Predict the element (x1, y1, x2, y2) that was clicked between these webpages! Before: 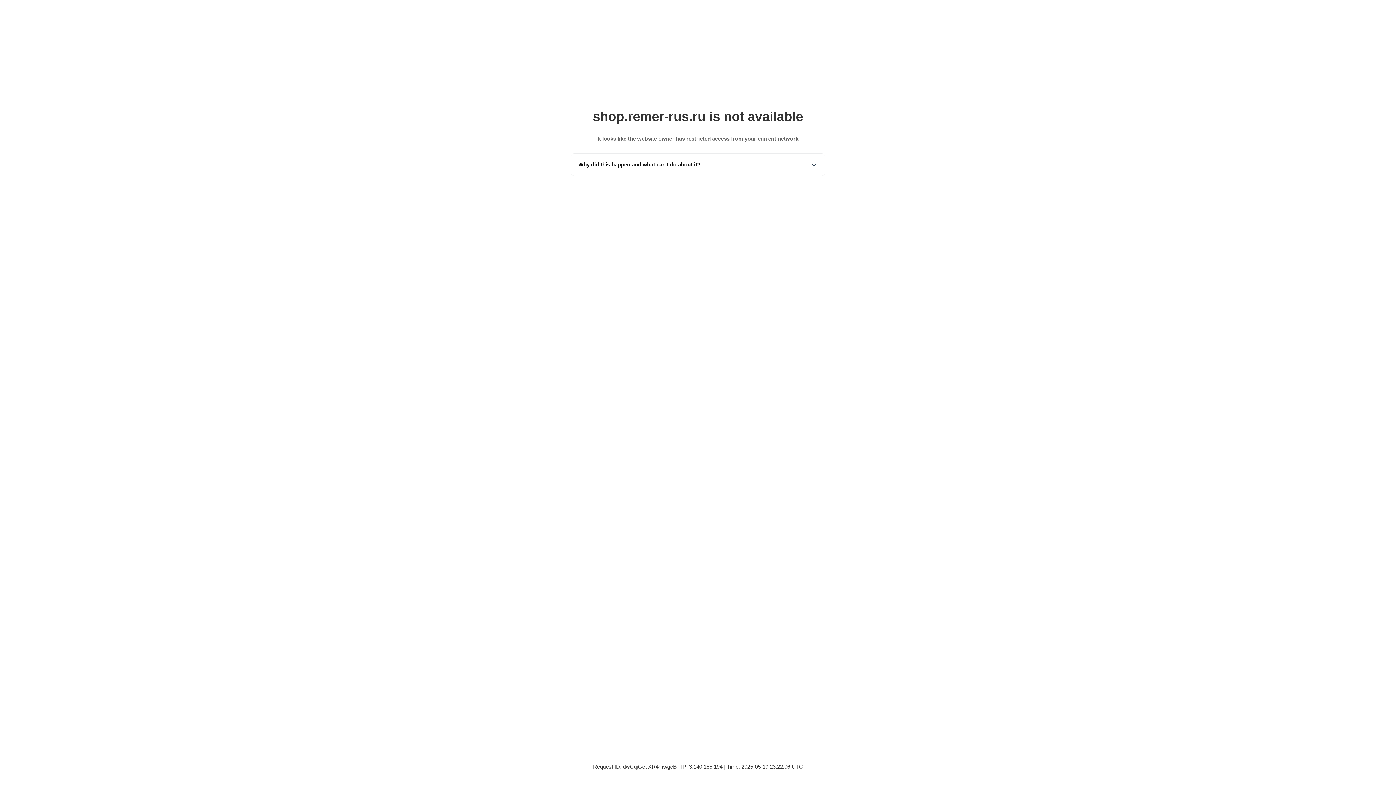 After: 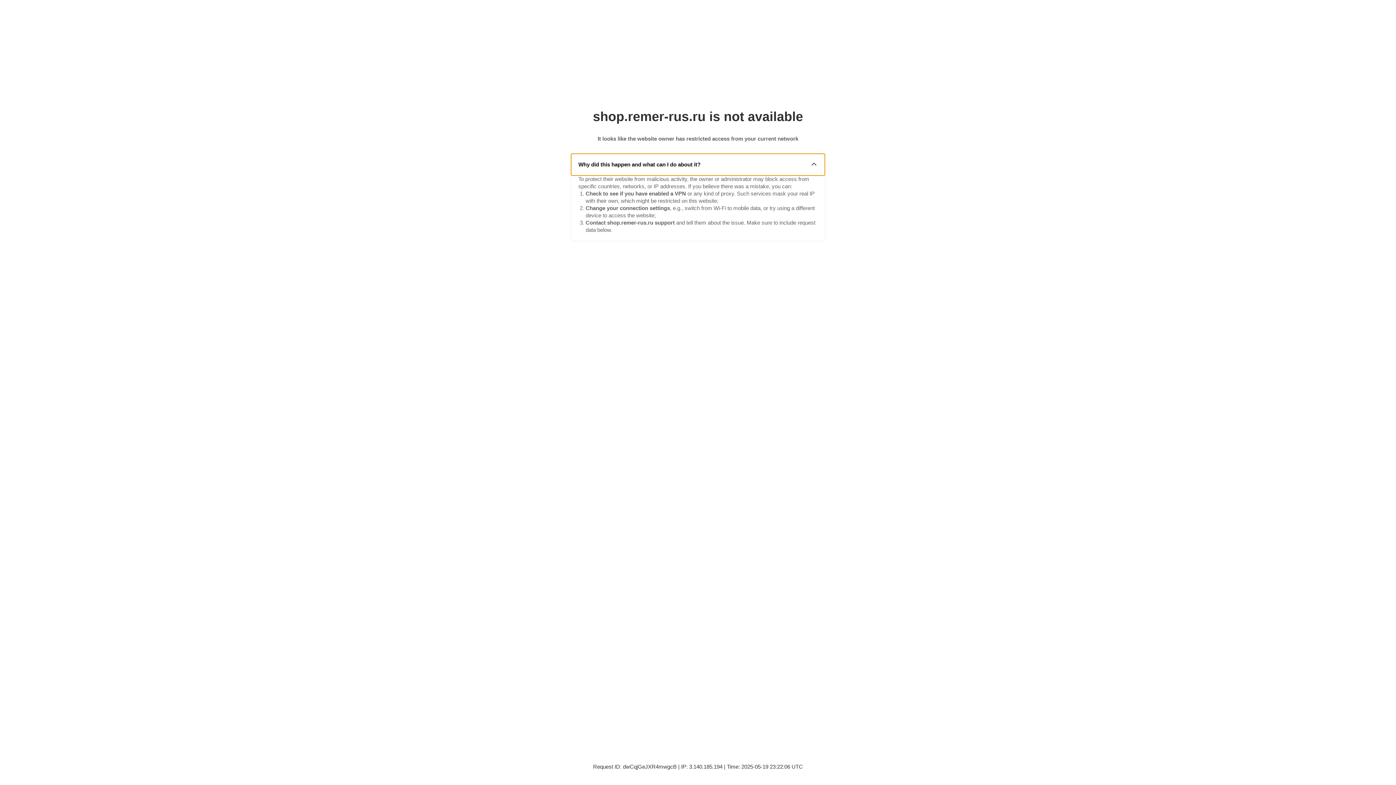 Action: bbox: (571, 153, 825, 175) label: Why did this happen and what can I do about it?